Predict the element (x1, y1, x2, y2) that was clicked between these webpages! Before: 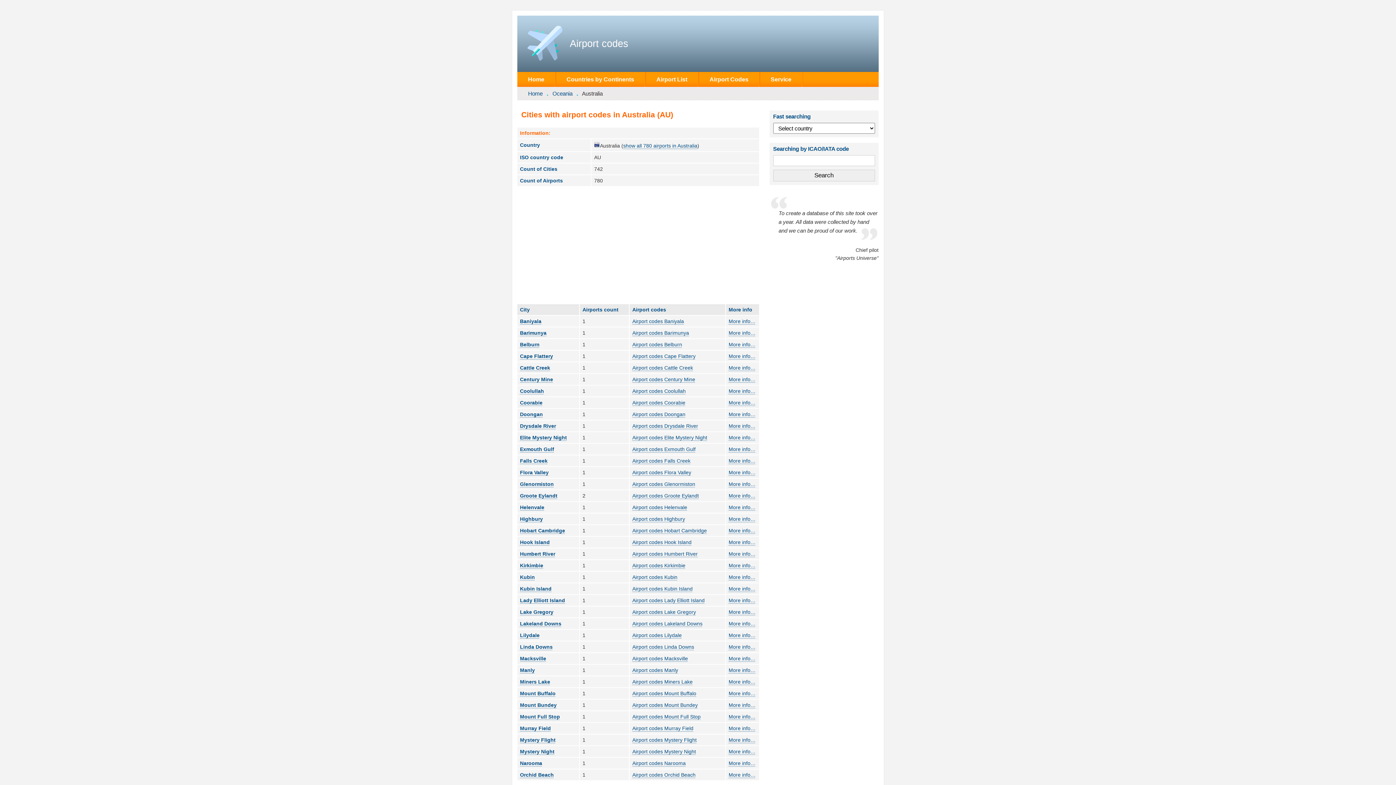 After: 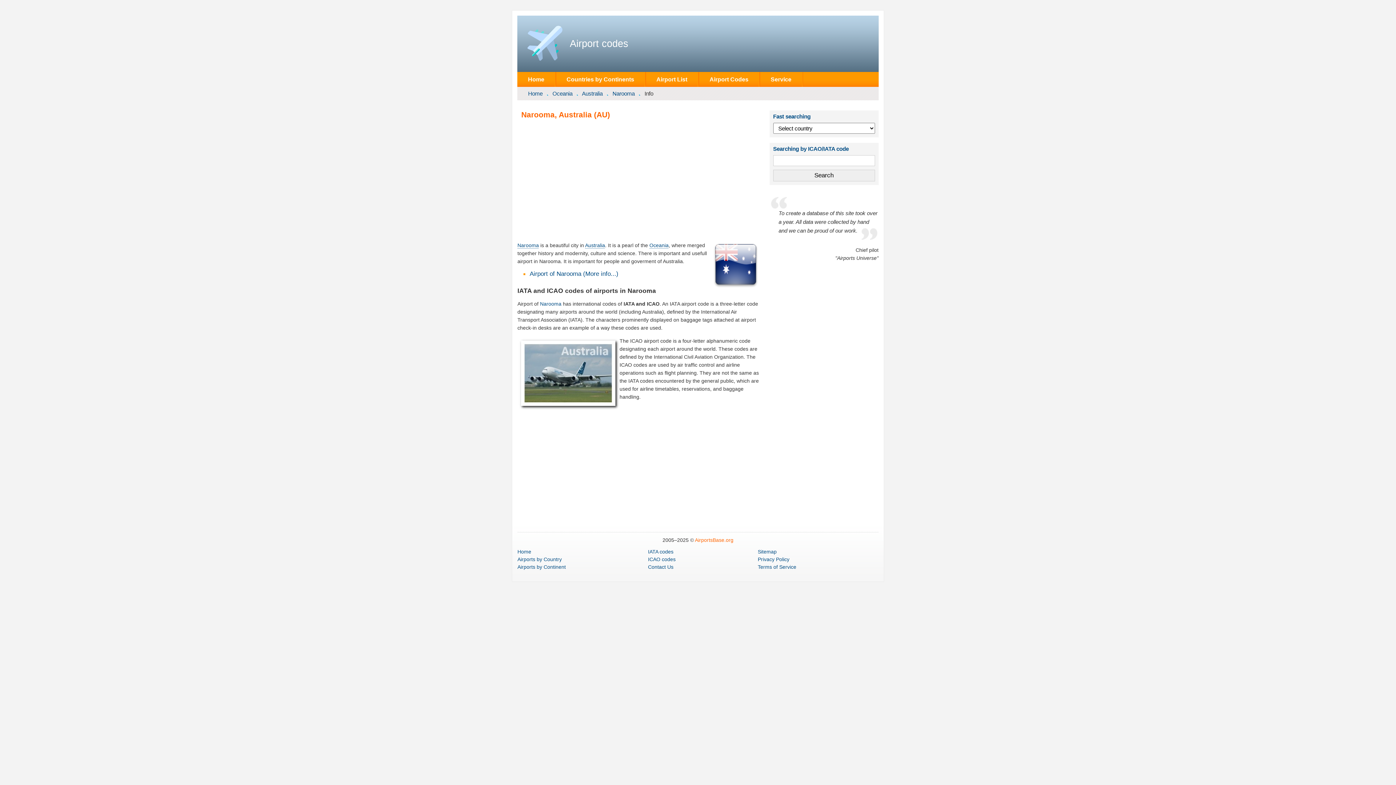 Action: label: More info… bbox: (728, 760, 755, 767)